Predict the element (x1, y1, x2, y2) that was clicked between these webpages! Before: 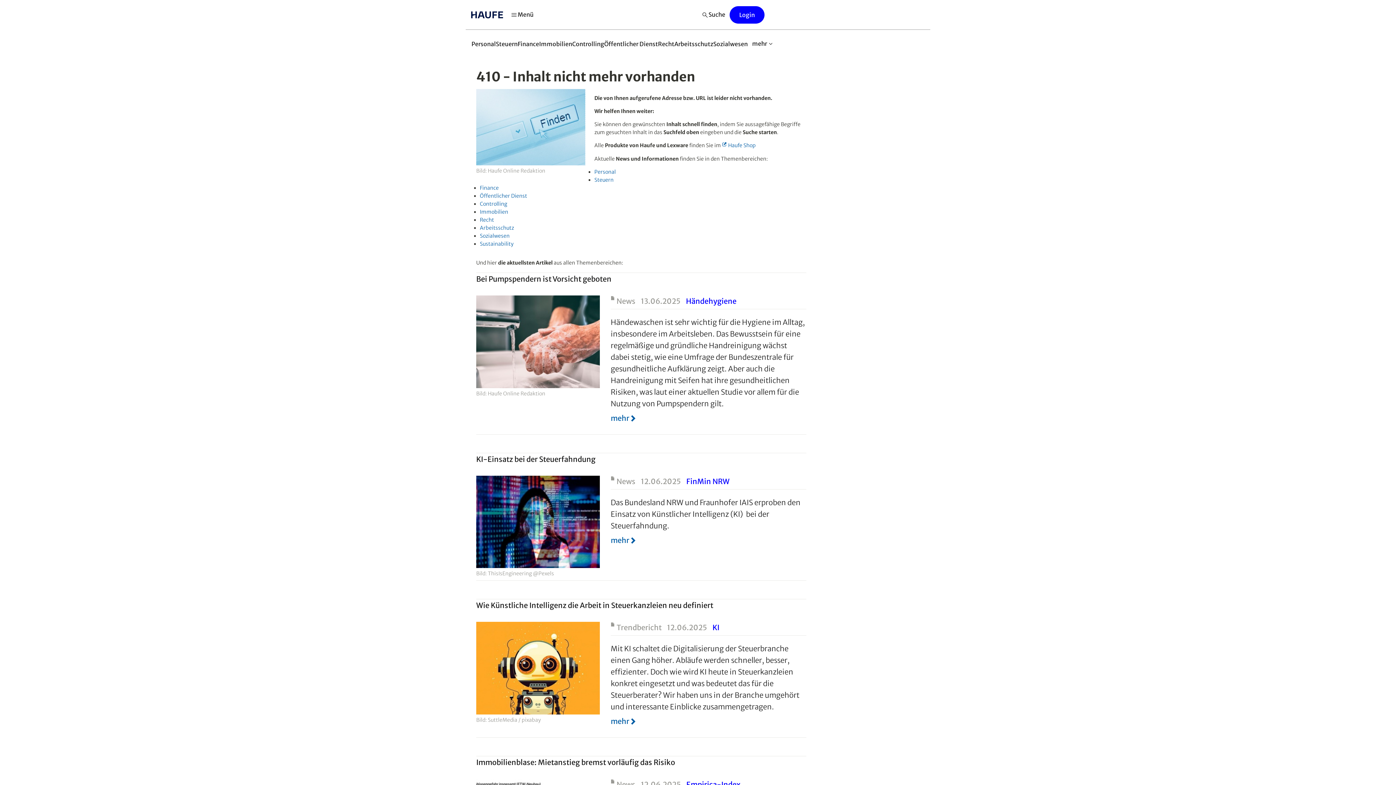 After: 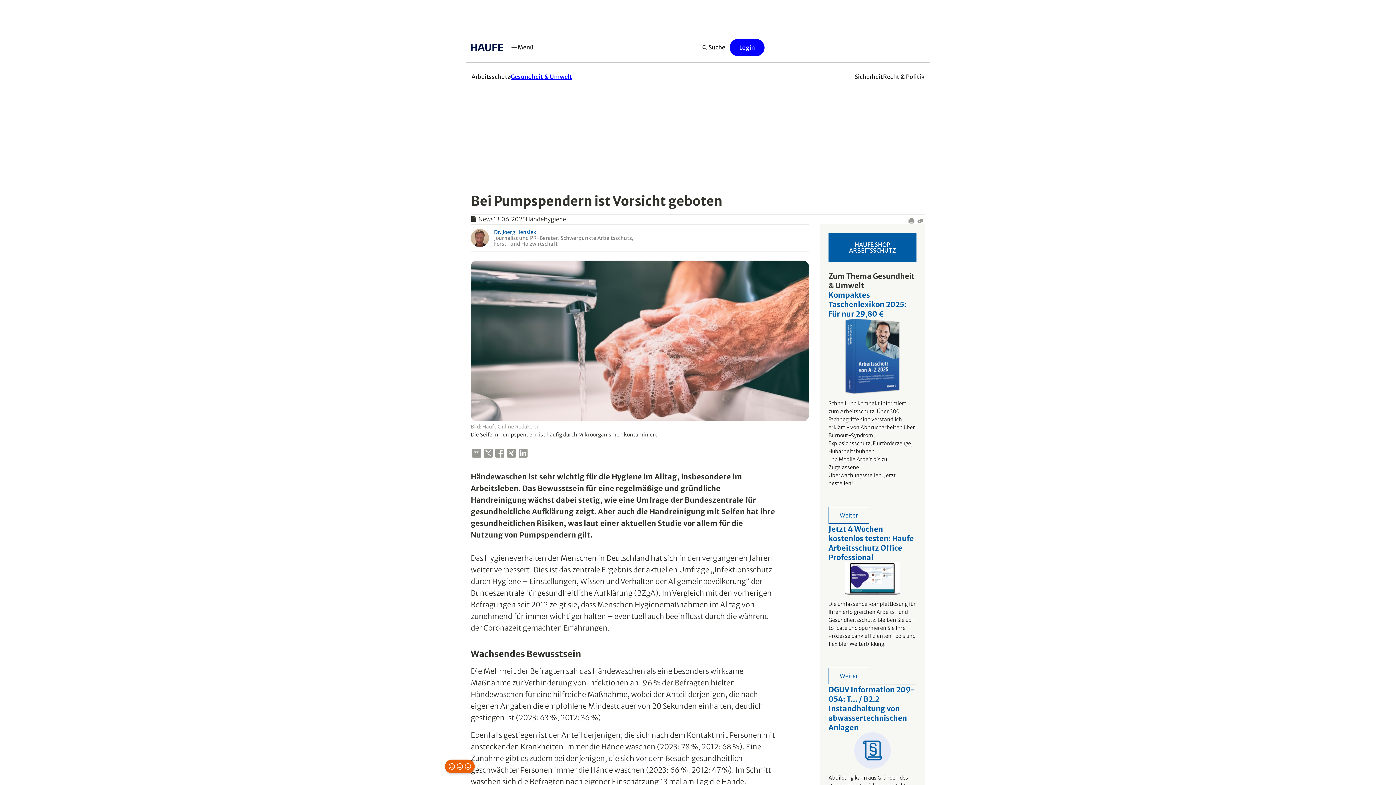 Action: bbox: (476, 274, 806, 434) label: Bei Pumpspendern ist Vorsicht geboten
Bild: Haufe Online Redaktion
News
13.06.2025
Händehygiene

Händewaschen ist sehr wichtig für die Hygiene im Alltag, insbesondere im Arbeitsleben. Das Bewusstsein für eine regelmäßige und gründliche Handreinigung wächst dabei stetig, wie eine Umfrage der Bundeszentrale für gesundheitliche Aufklärung zeigt. Aber auch die Handreinigung mit Seifen hat ihre gesundheitlichen Risiken, was laut einer aktuellen Studie vor allem für die Nutzung von Pumpspendern gilt.
mehr